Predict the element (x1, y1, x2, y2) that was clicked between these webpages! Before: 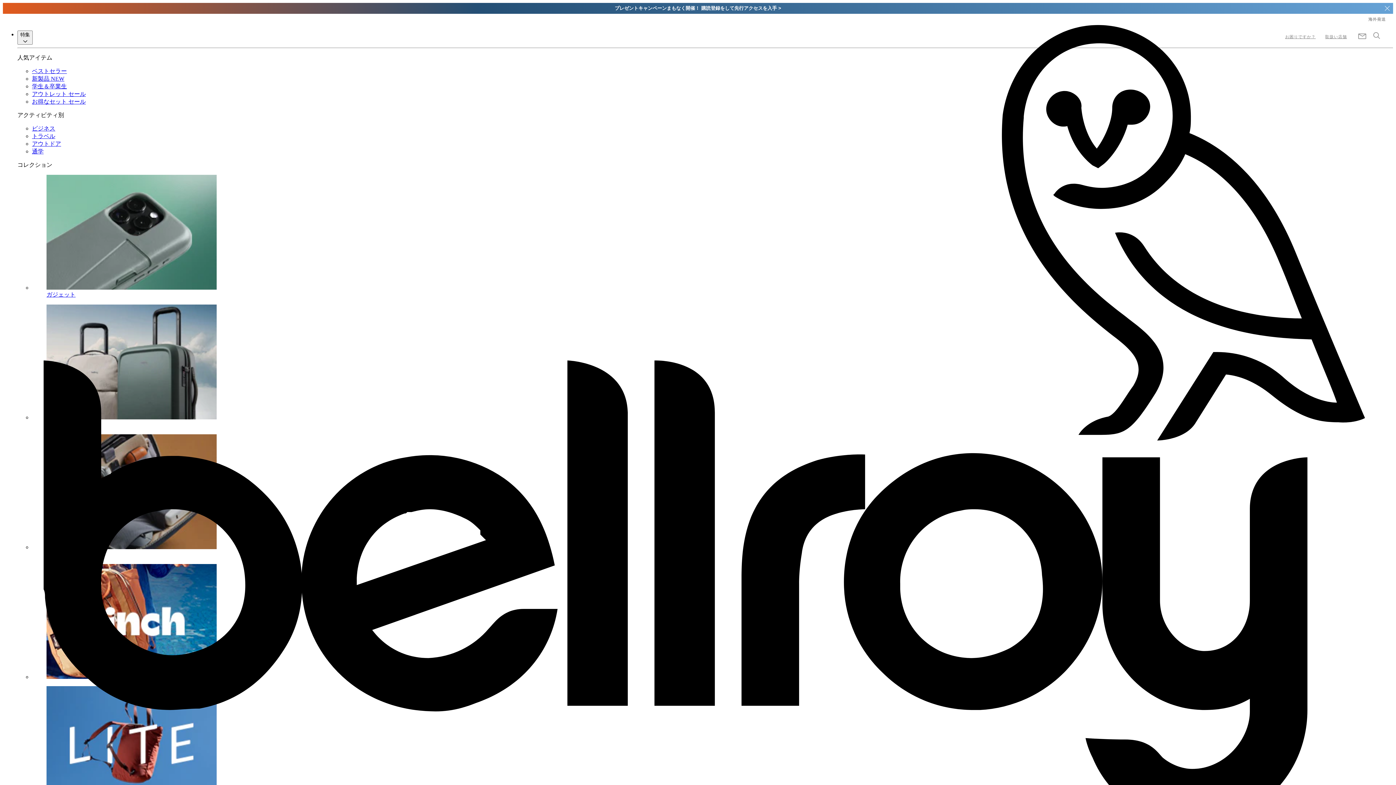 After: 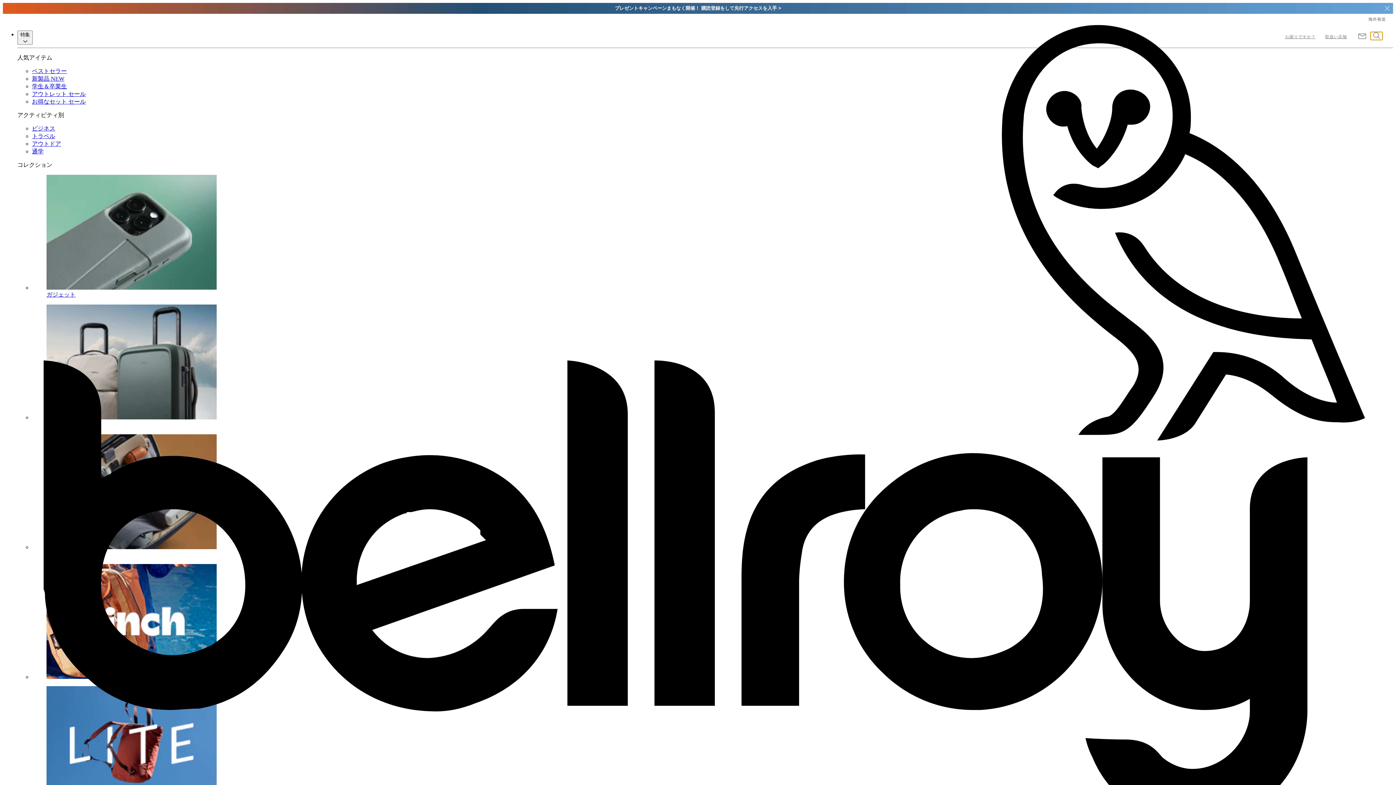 Action: bbox: (1370, 32, 1382, 40) label: 検索